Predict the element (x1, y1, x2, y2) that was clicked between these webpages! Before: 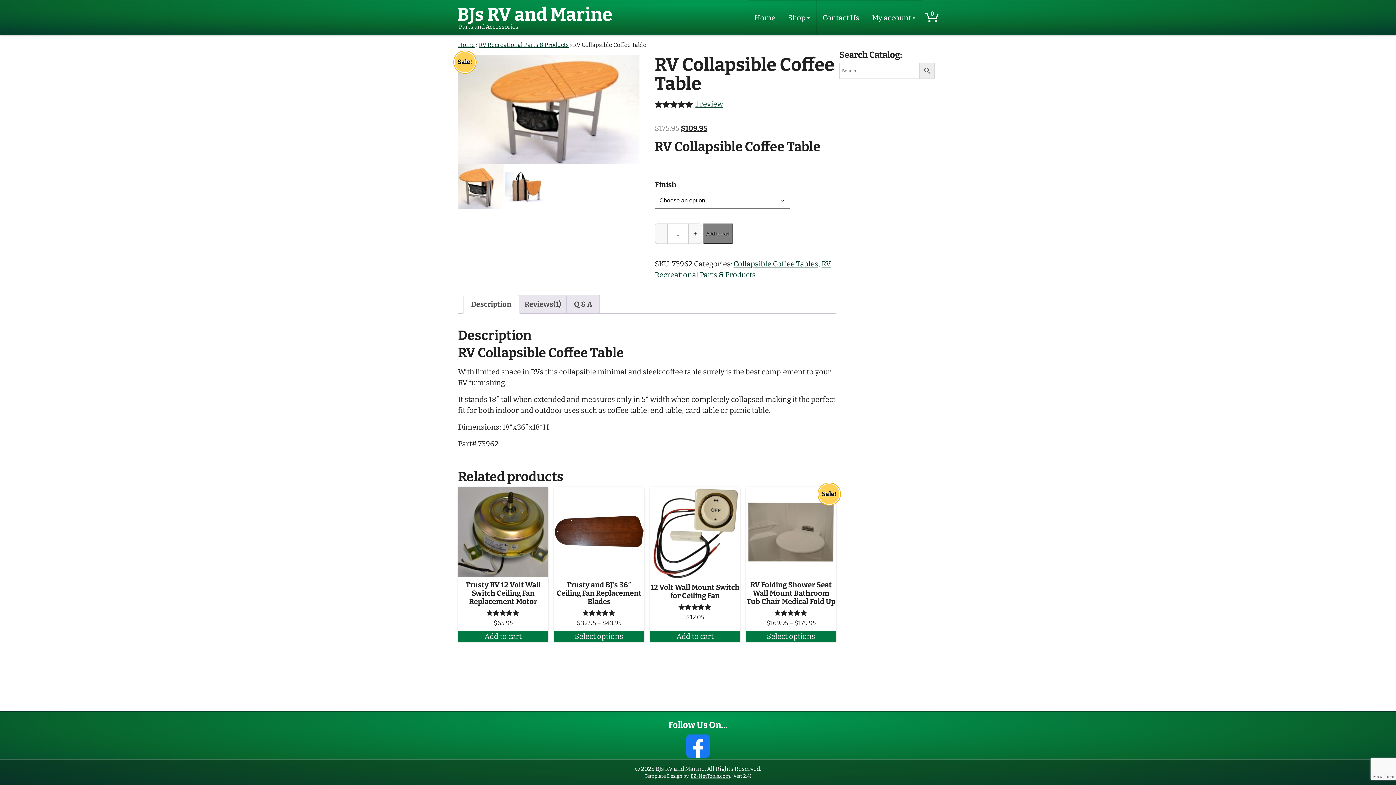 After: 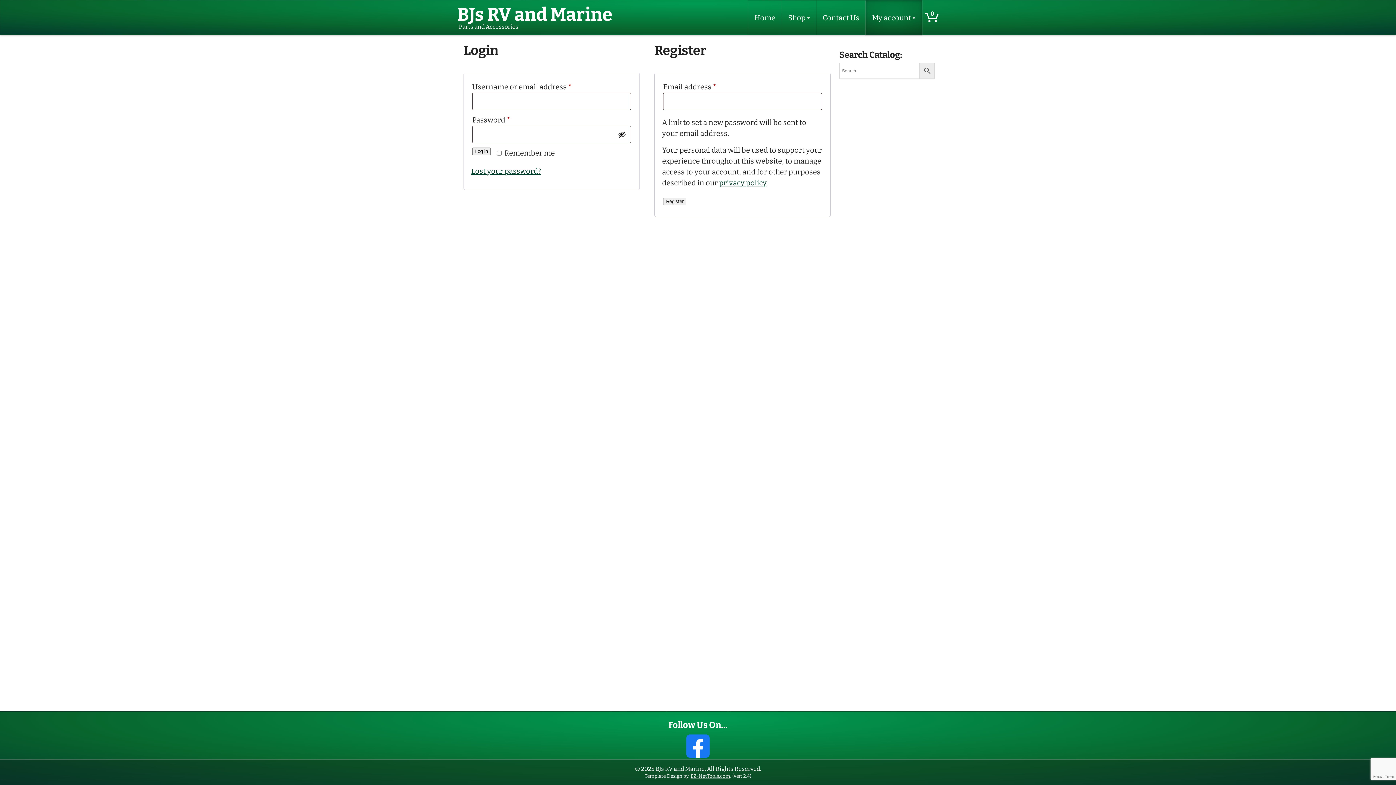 Action: label: My account bbox: (865, 0, 922, 34)